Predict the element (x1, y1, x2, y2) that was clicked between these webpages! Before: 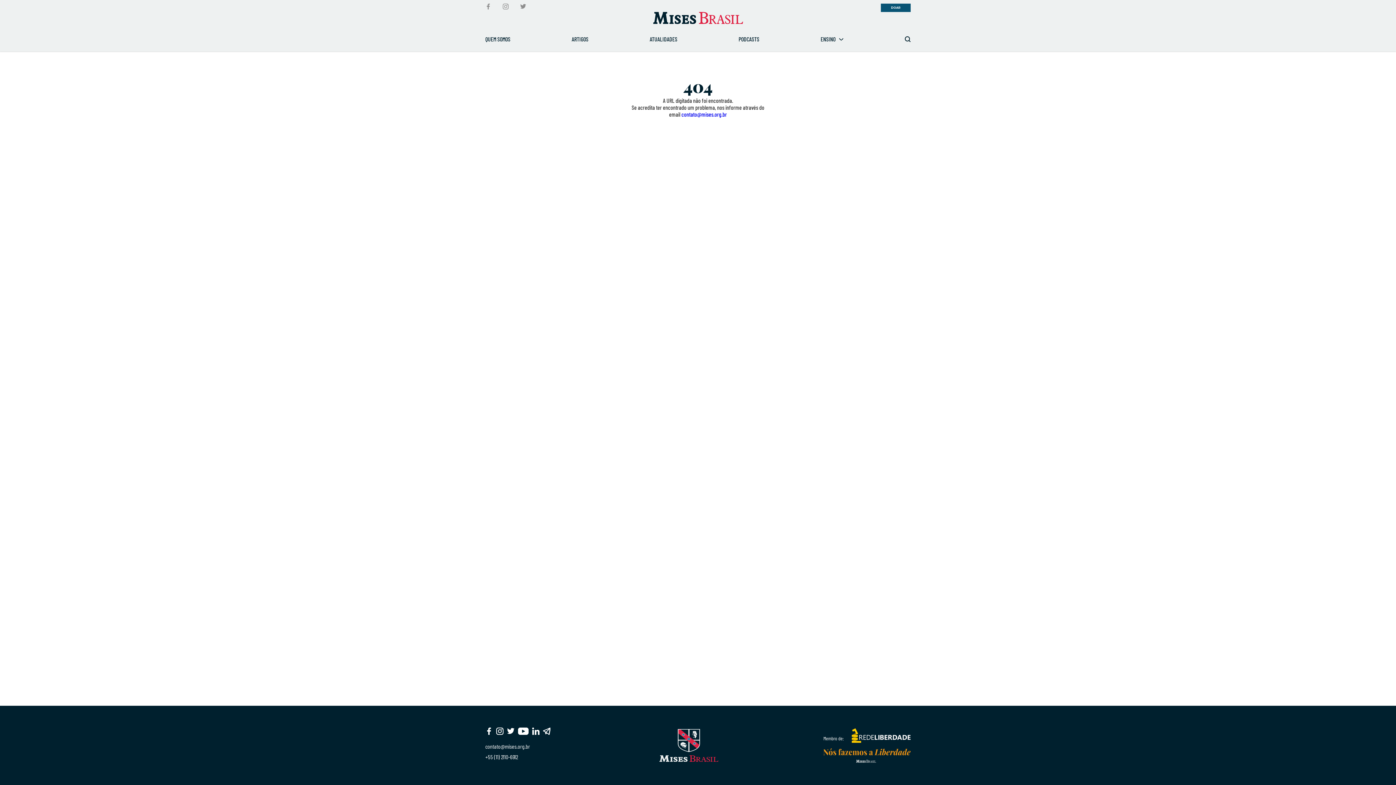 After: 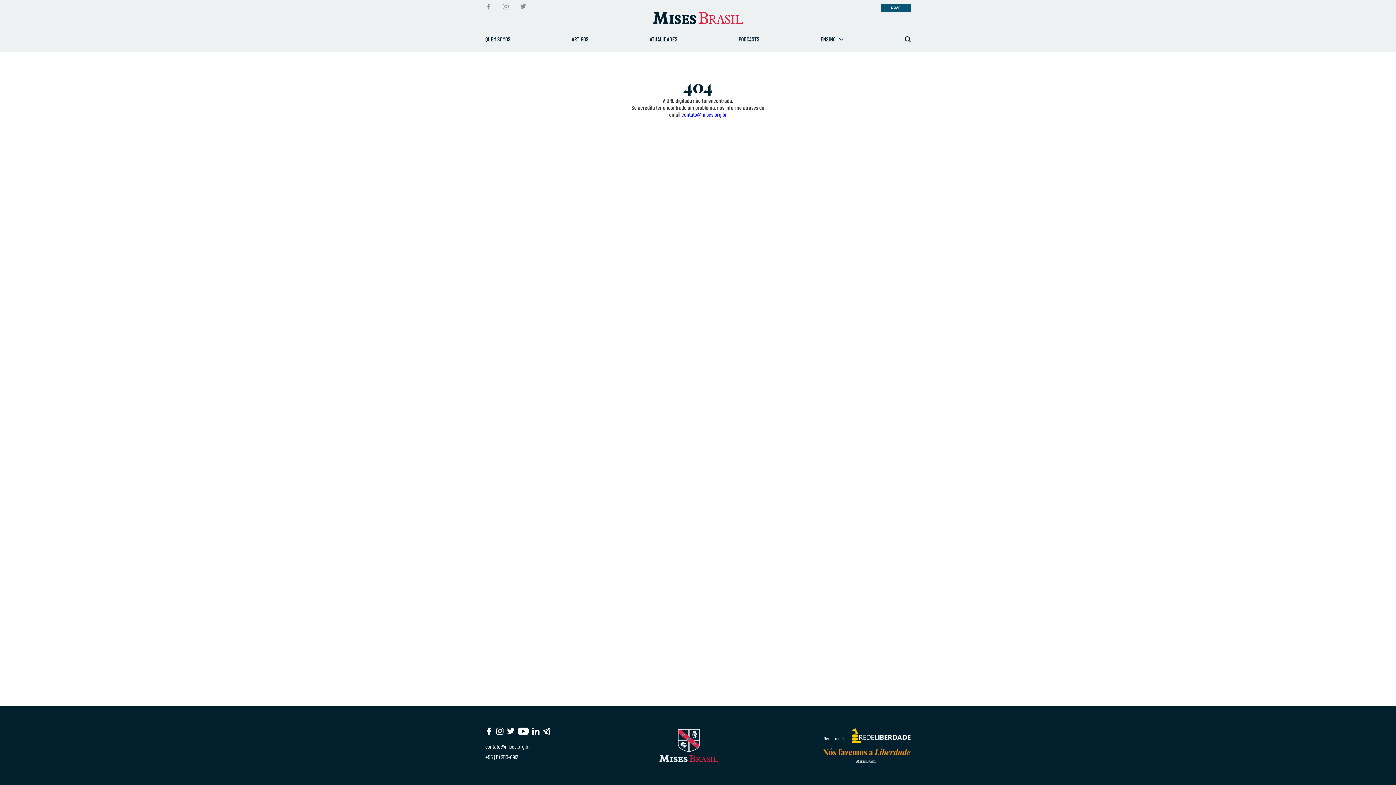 Action: bbox: (502, 3, 508, 9) label: instagram